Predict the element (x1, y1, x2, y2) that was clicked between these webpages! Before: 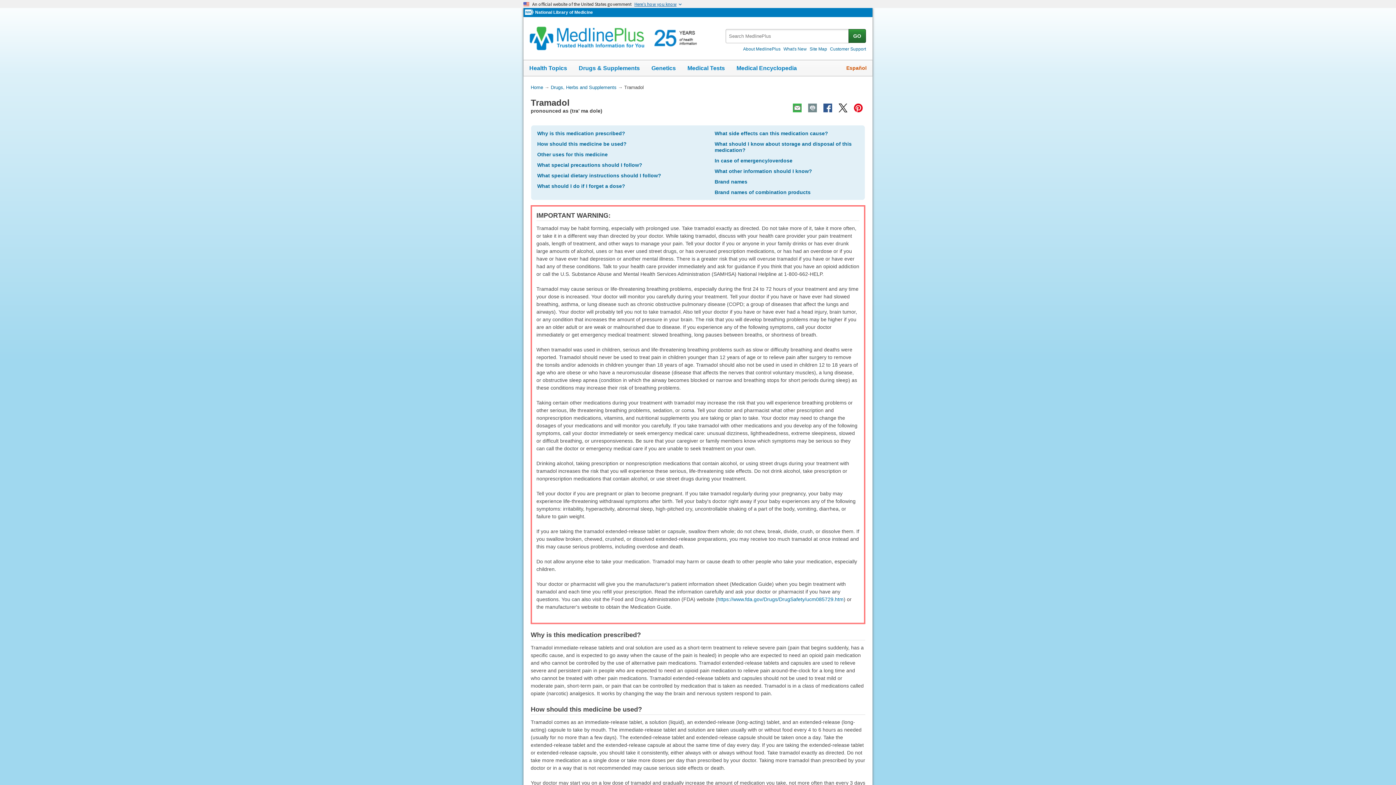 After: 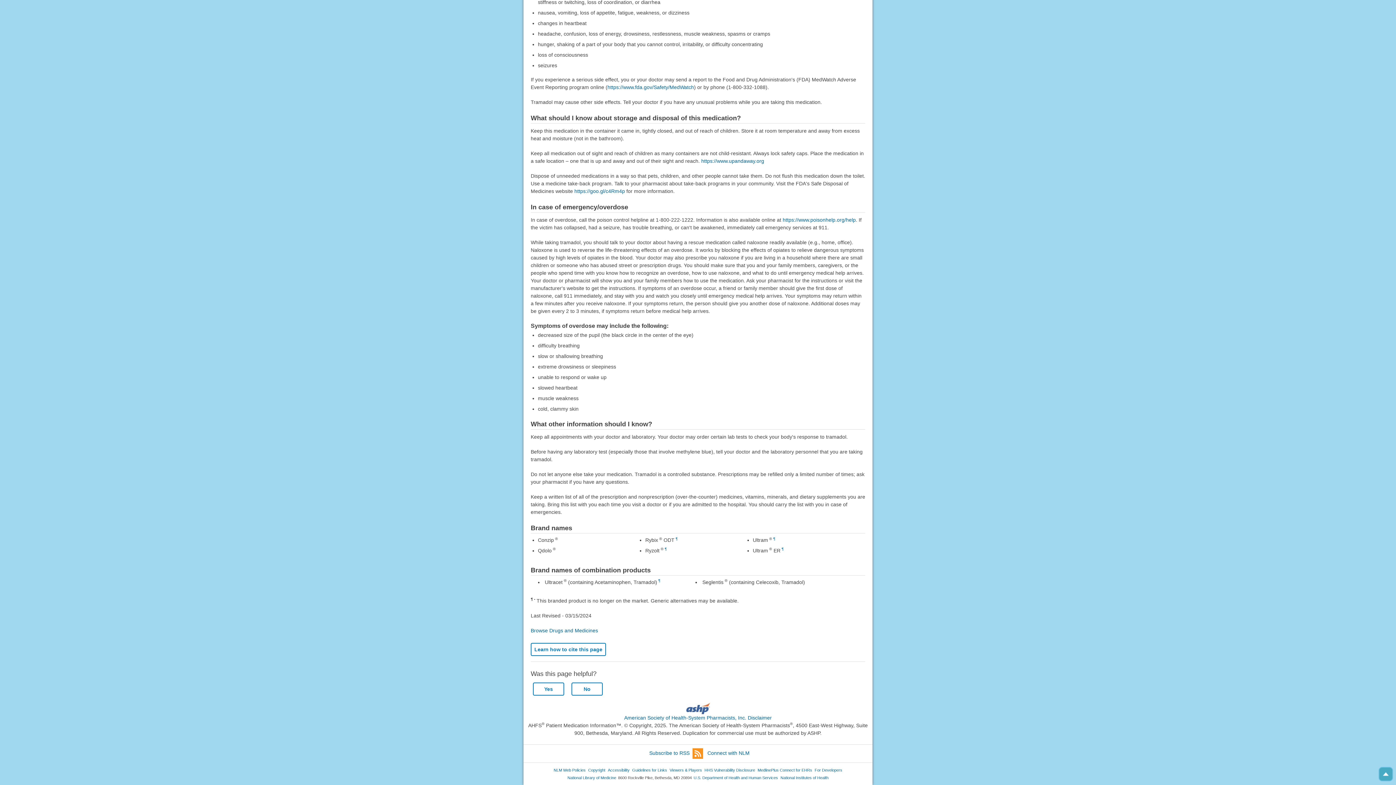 Action: label: What other information should I know? bbox: (714, 168, 812, 174)